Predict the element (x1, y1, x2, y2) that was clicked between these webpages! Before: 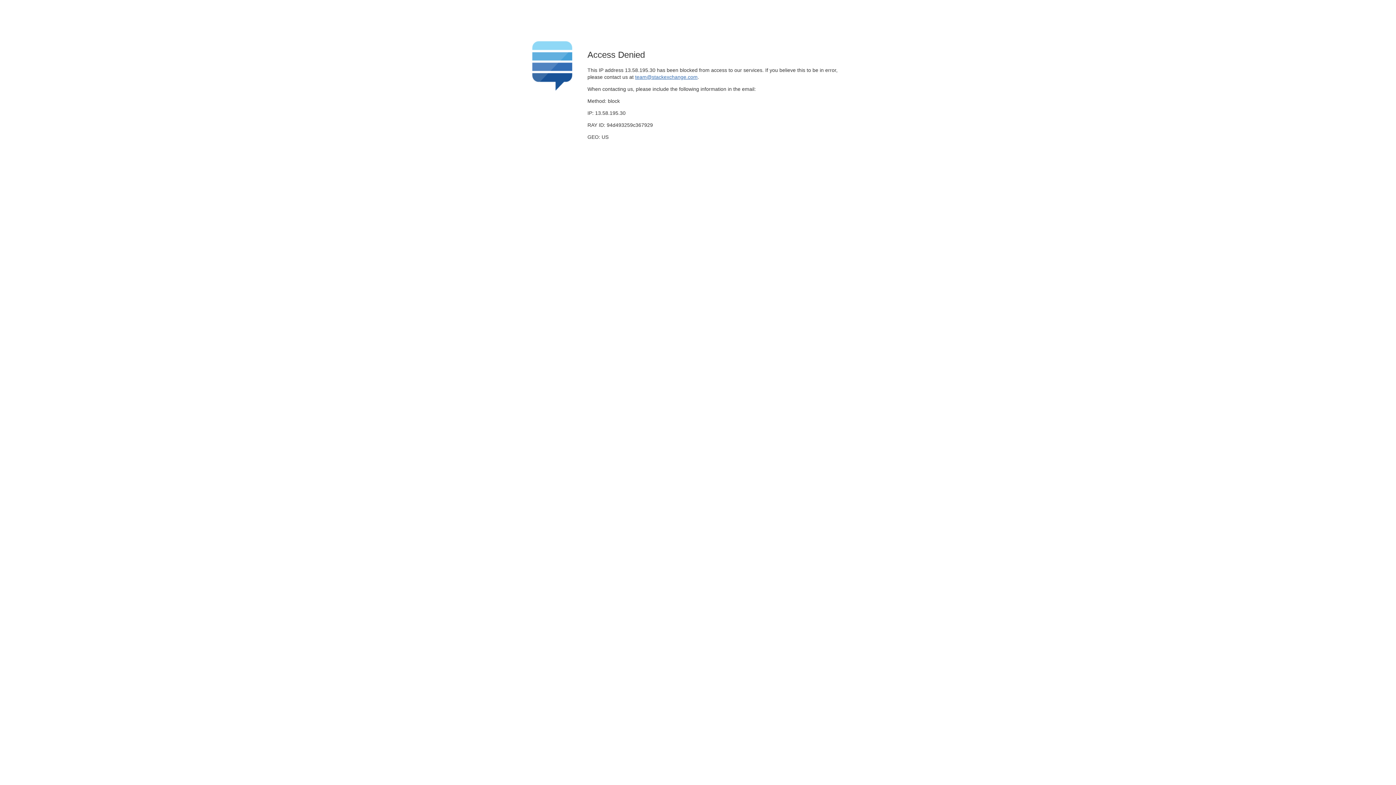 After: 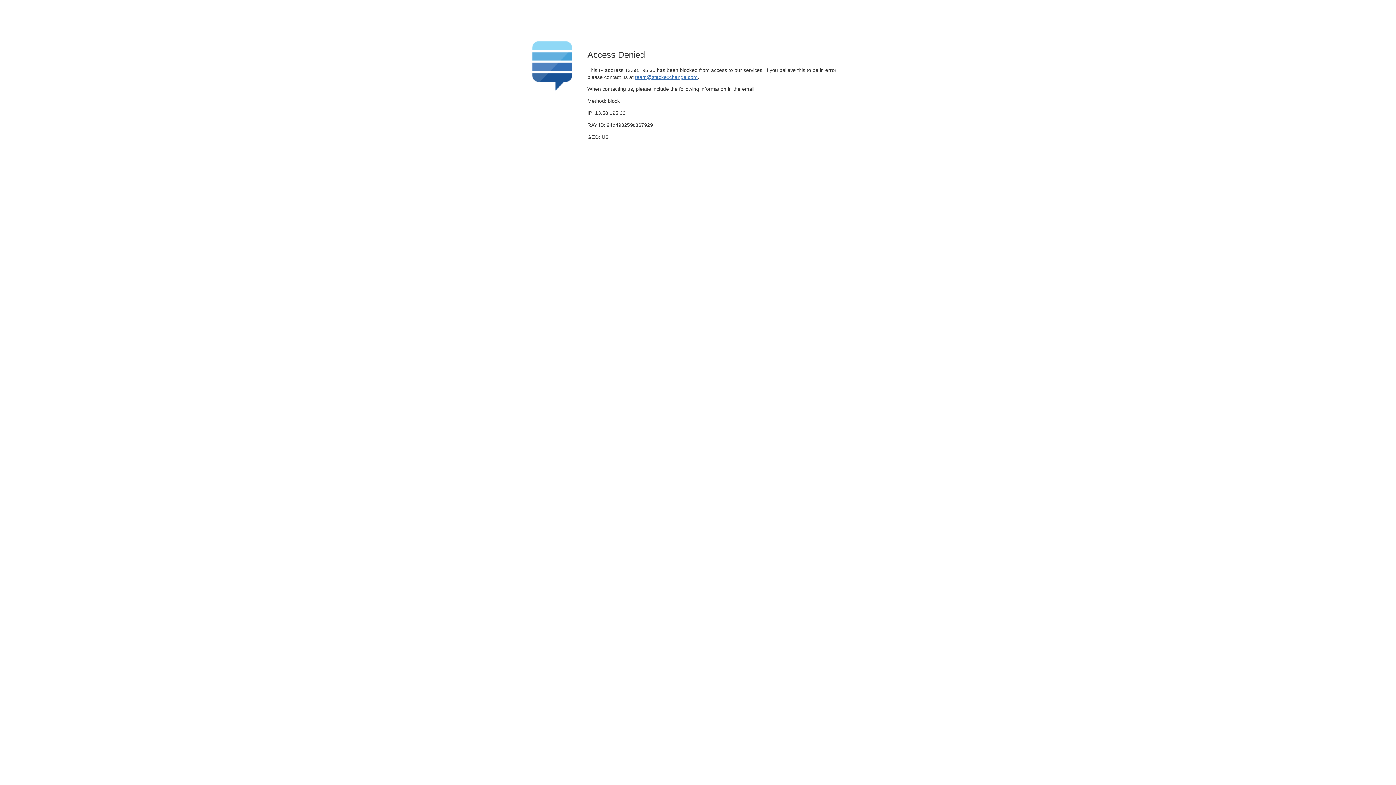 Action: label: team@stackexchange.com bbox: (635, 74, 697, 79)